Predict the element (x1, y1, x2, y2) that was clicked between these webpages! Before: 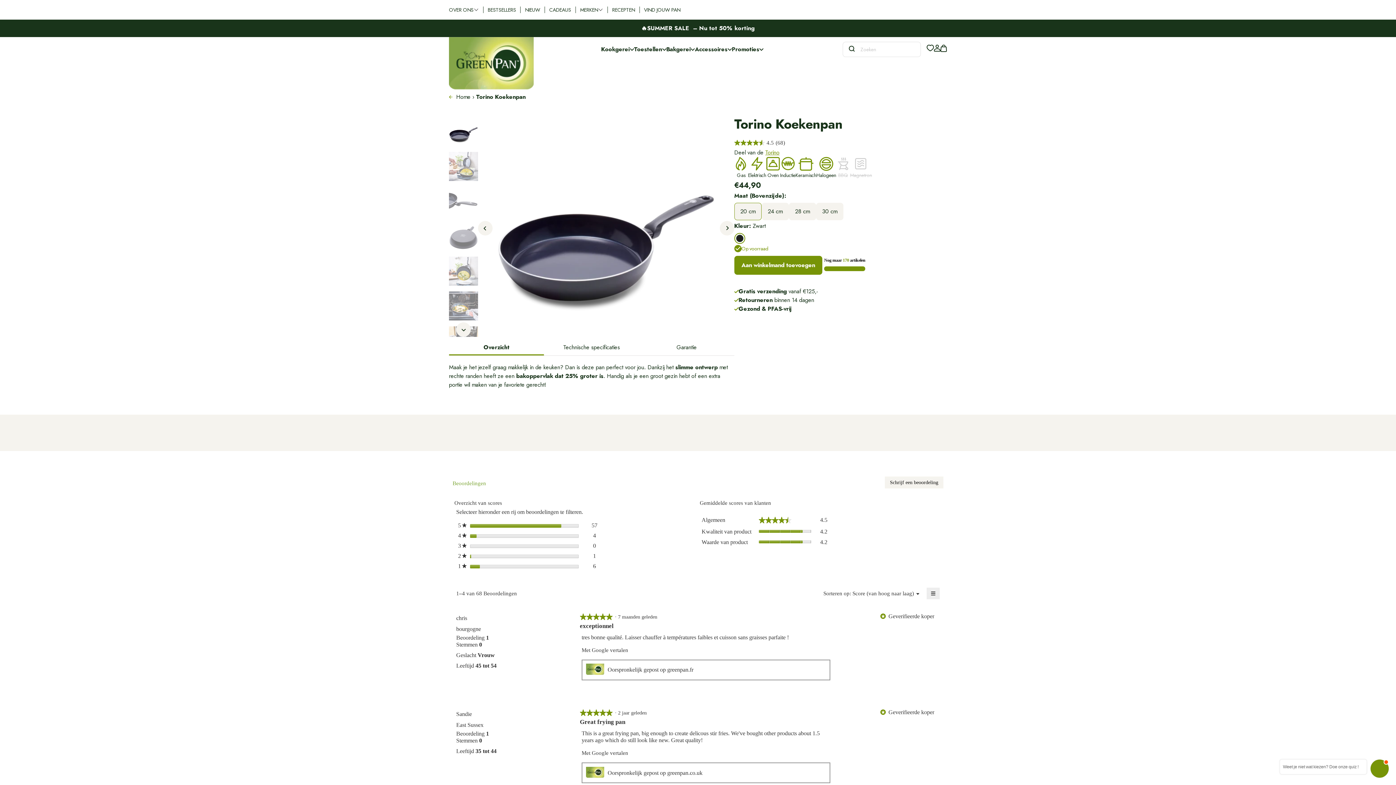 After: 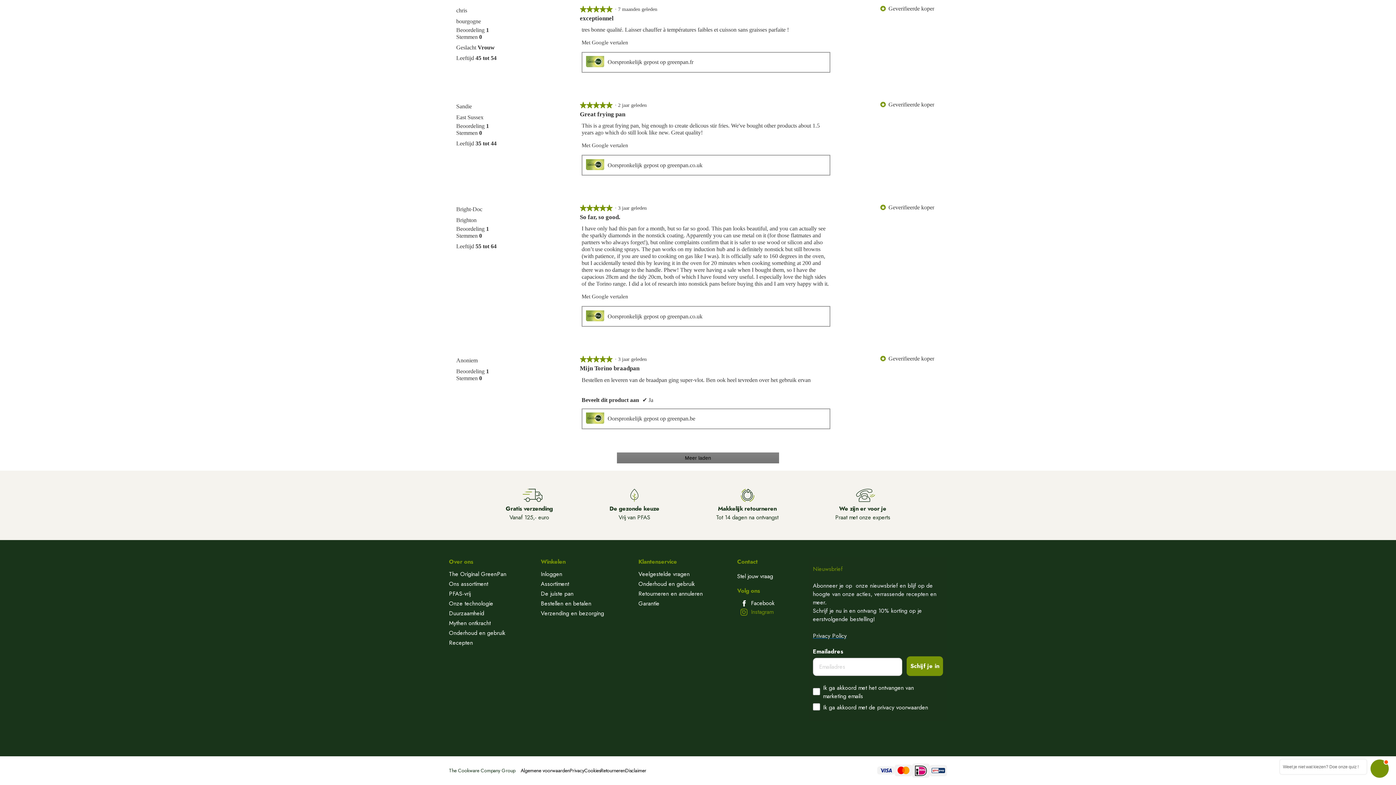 Action: label: Instagram bbox: (737, 606, 774, 615)